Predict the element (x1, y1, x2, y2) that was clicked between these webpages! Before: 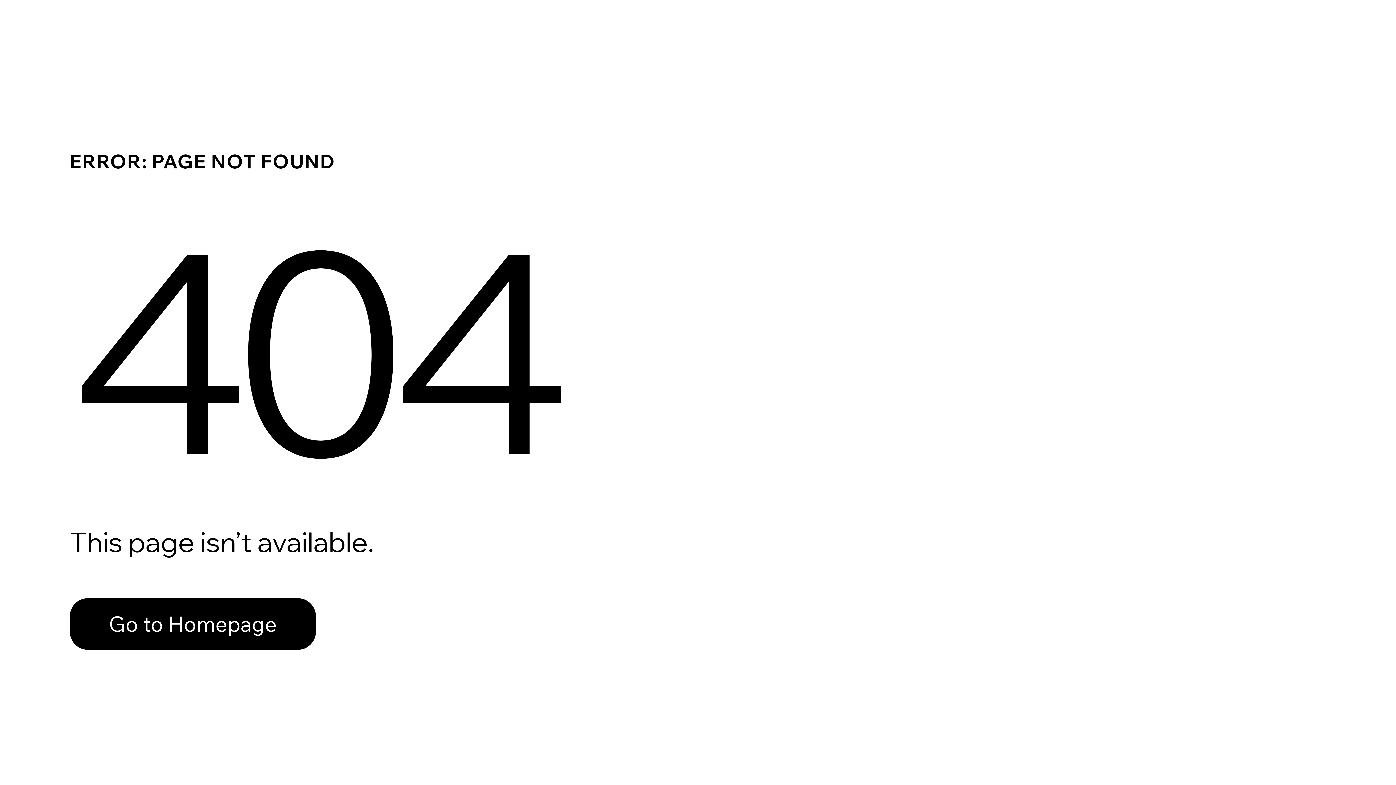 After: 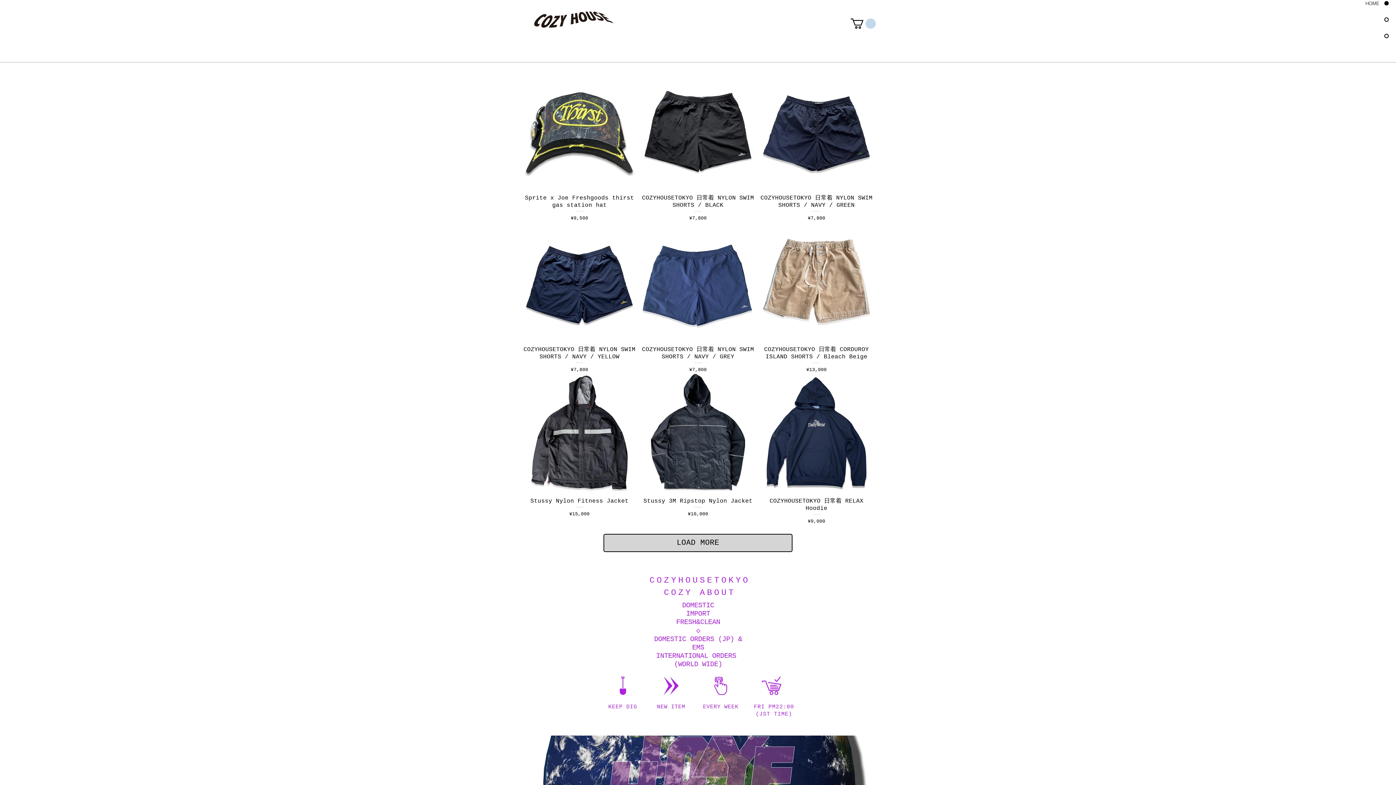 Action: label: Go to Homepage bbox: (69, 598, 316, 650)